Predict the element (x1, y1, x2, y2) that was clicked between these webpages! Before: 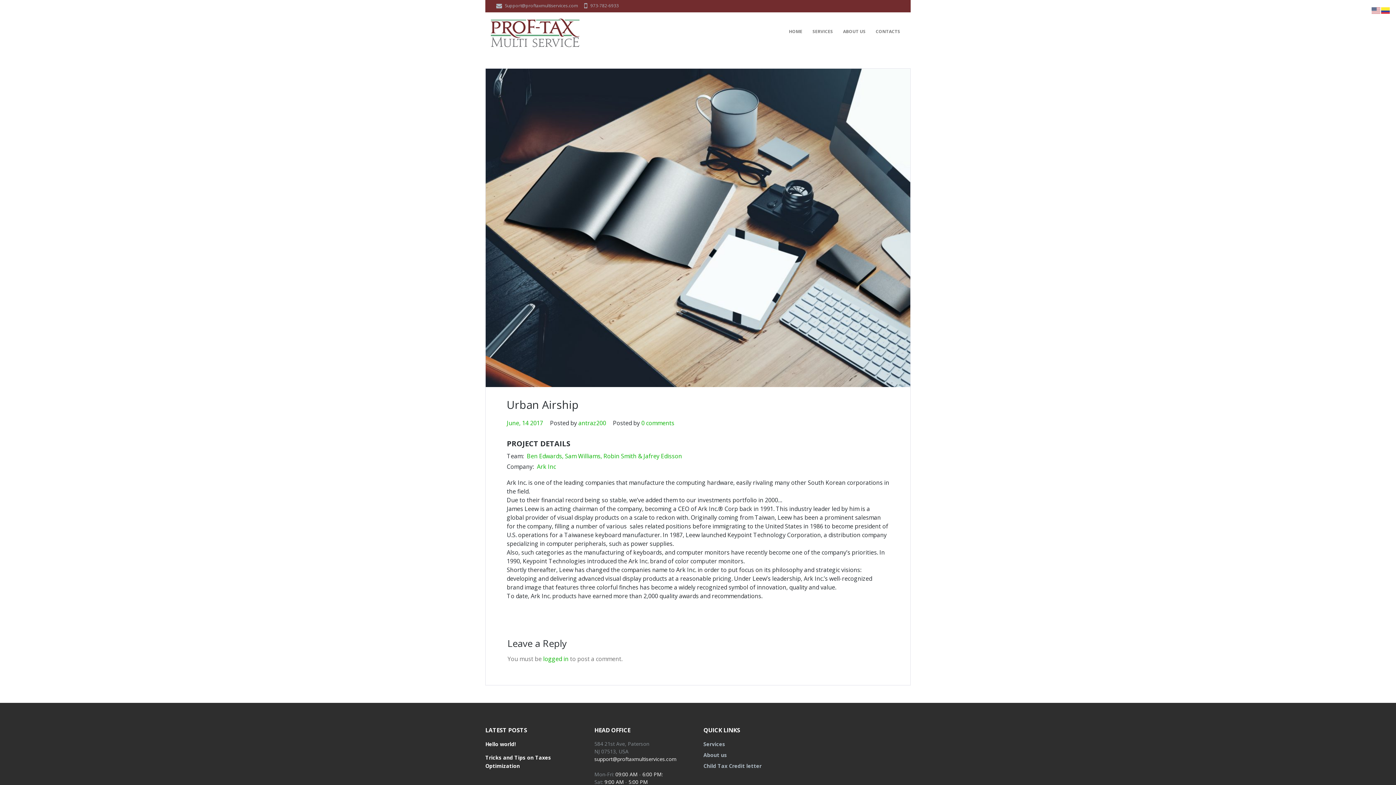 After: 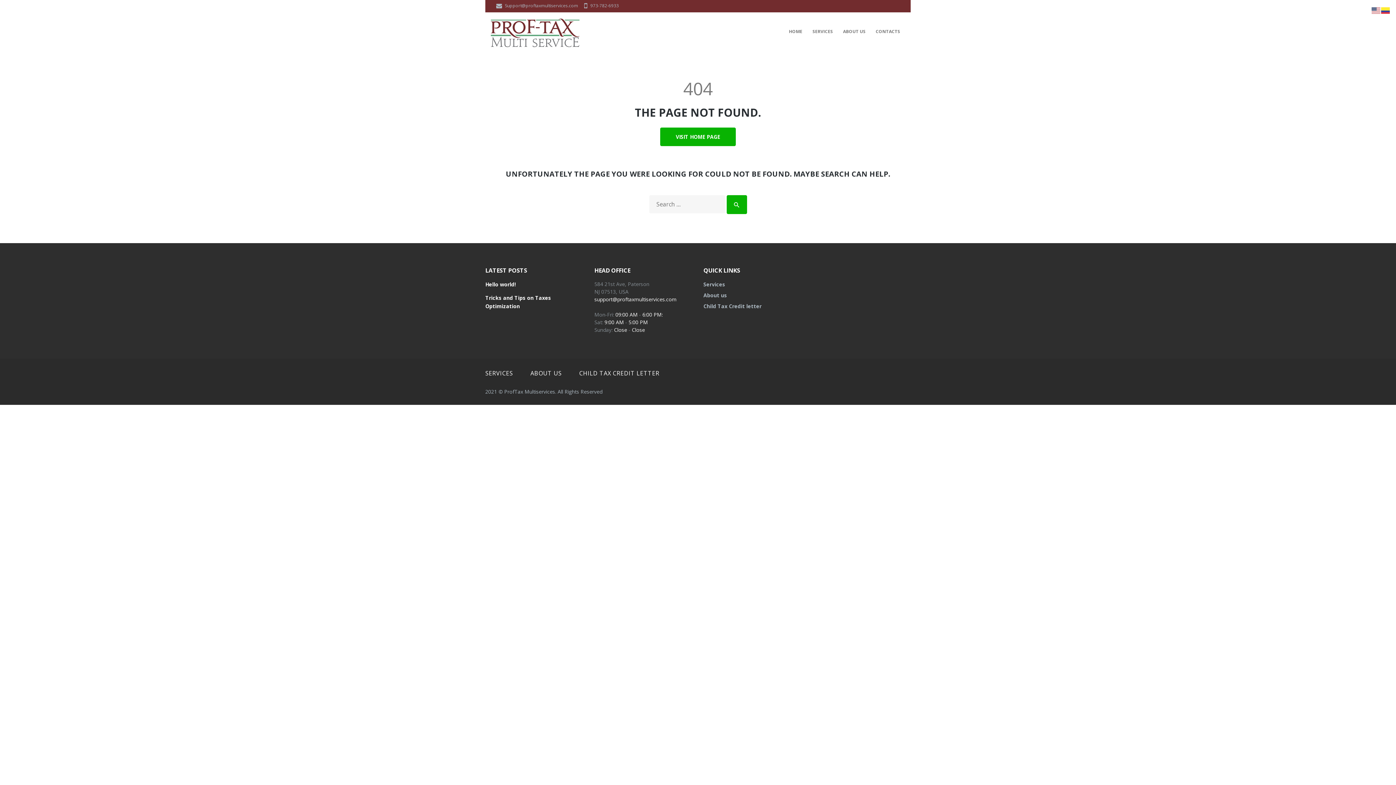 Action: bbox: (506, 419, 543, 427) label: June, 14 2017